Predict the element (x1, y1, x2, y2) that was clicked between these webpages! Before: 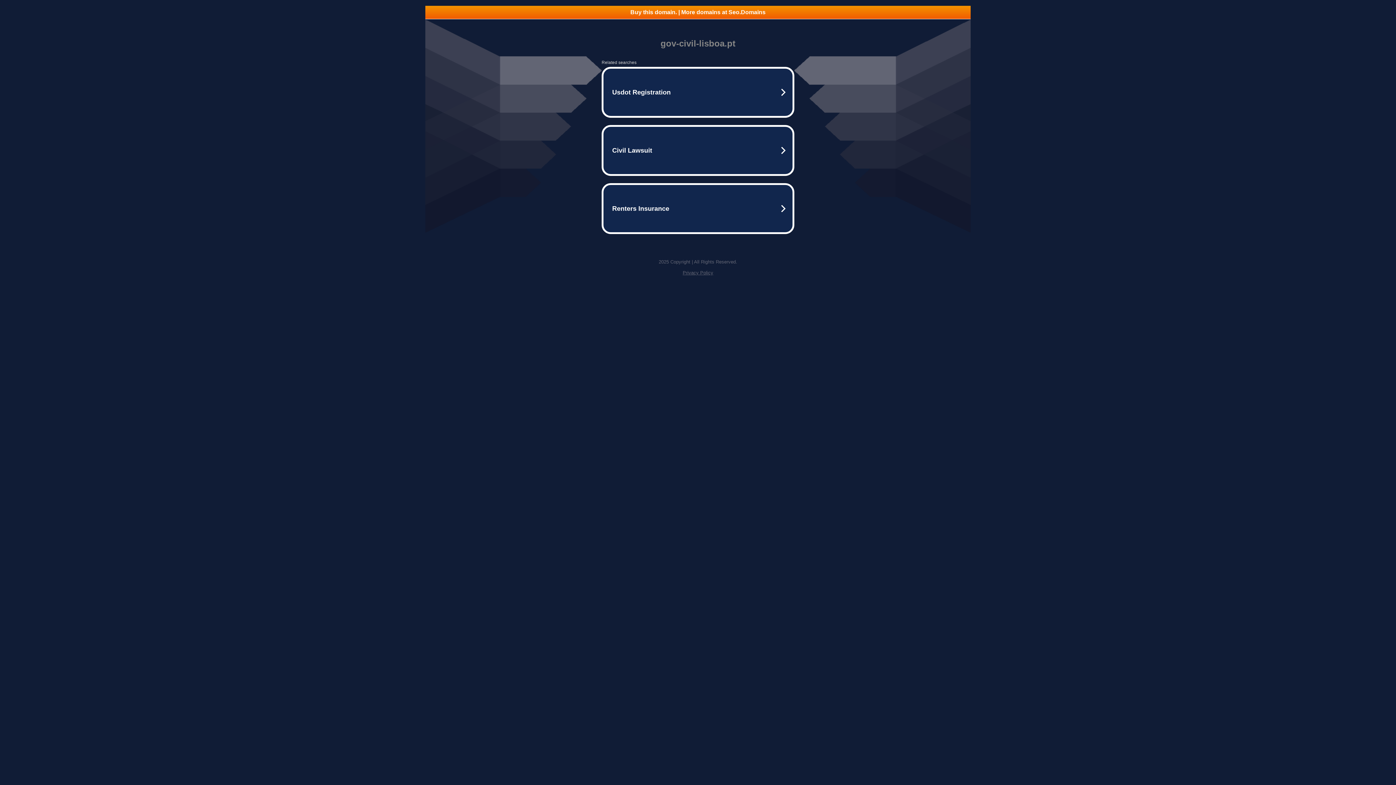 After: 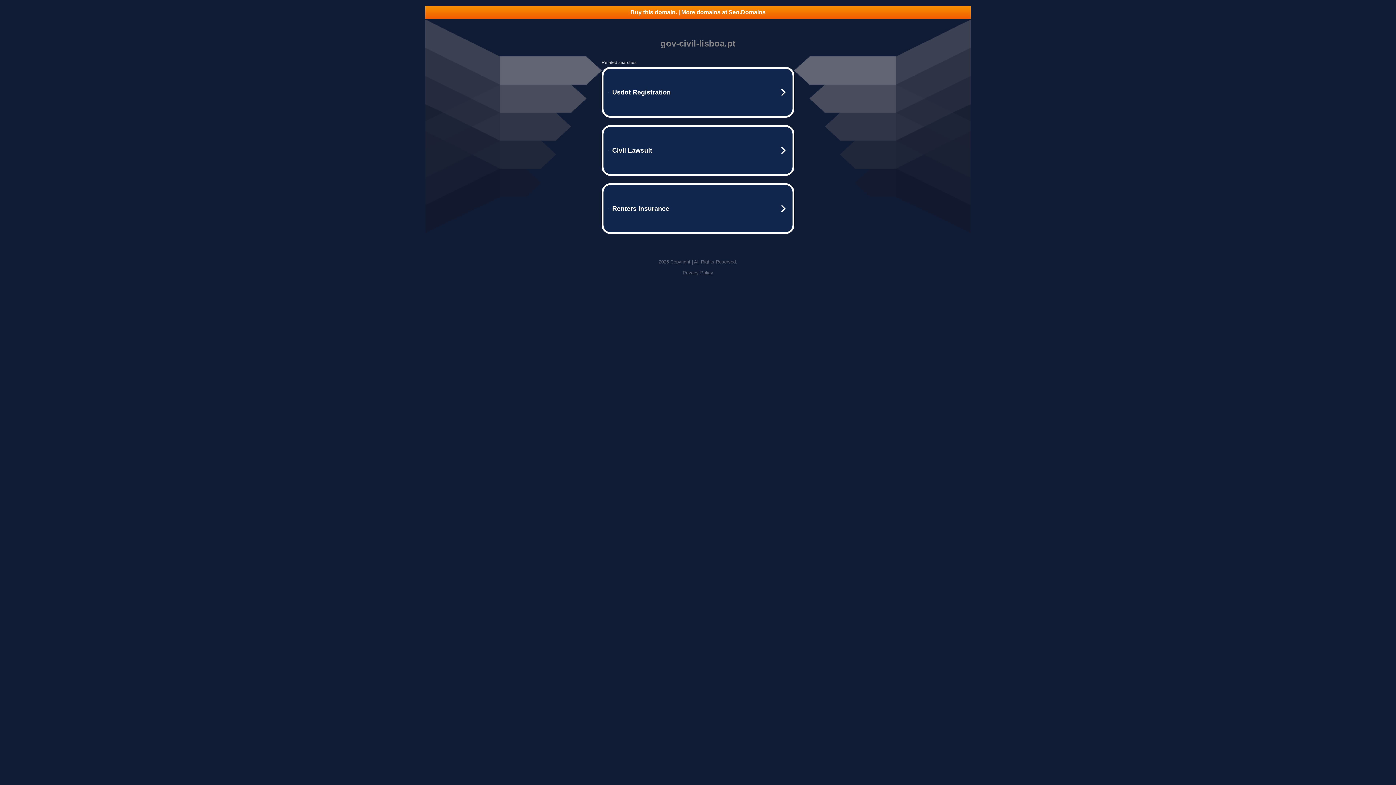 Action: label: Buy this domain. | More domains at Seo.Domains bbox: (425, 5, 970, 18)